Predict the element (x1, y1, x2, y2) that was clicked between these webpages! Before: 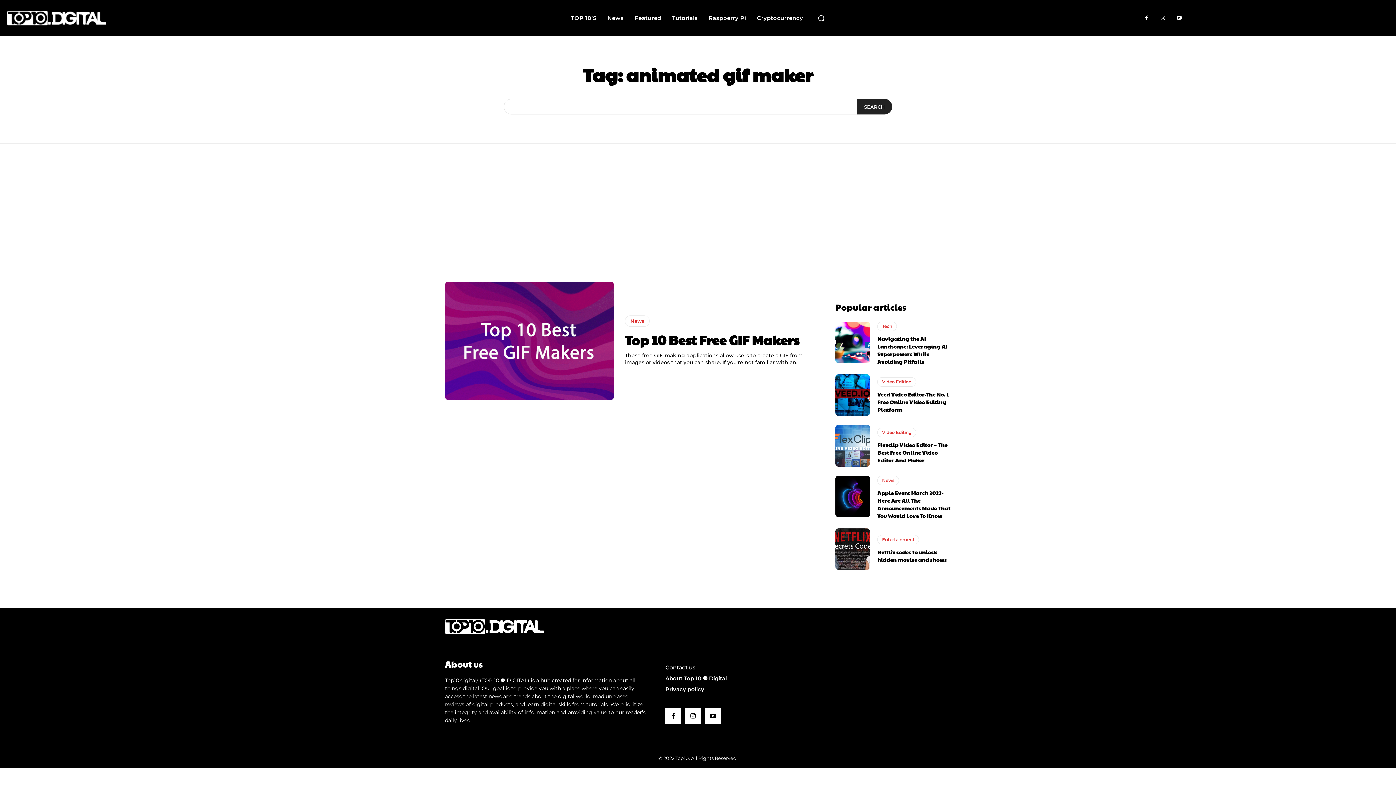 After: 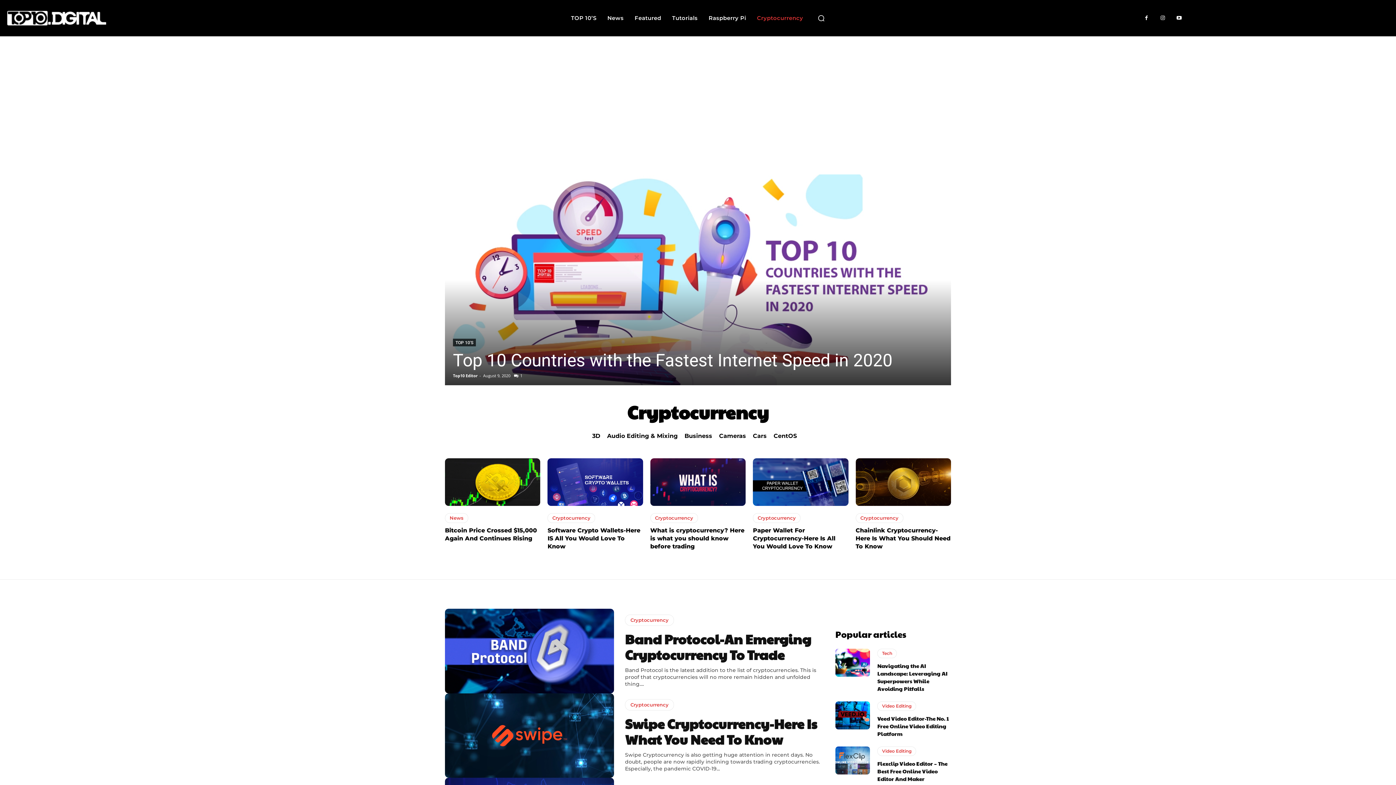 Action: label: Cryptocurrency bbox: (753, 0, 807, 36)